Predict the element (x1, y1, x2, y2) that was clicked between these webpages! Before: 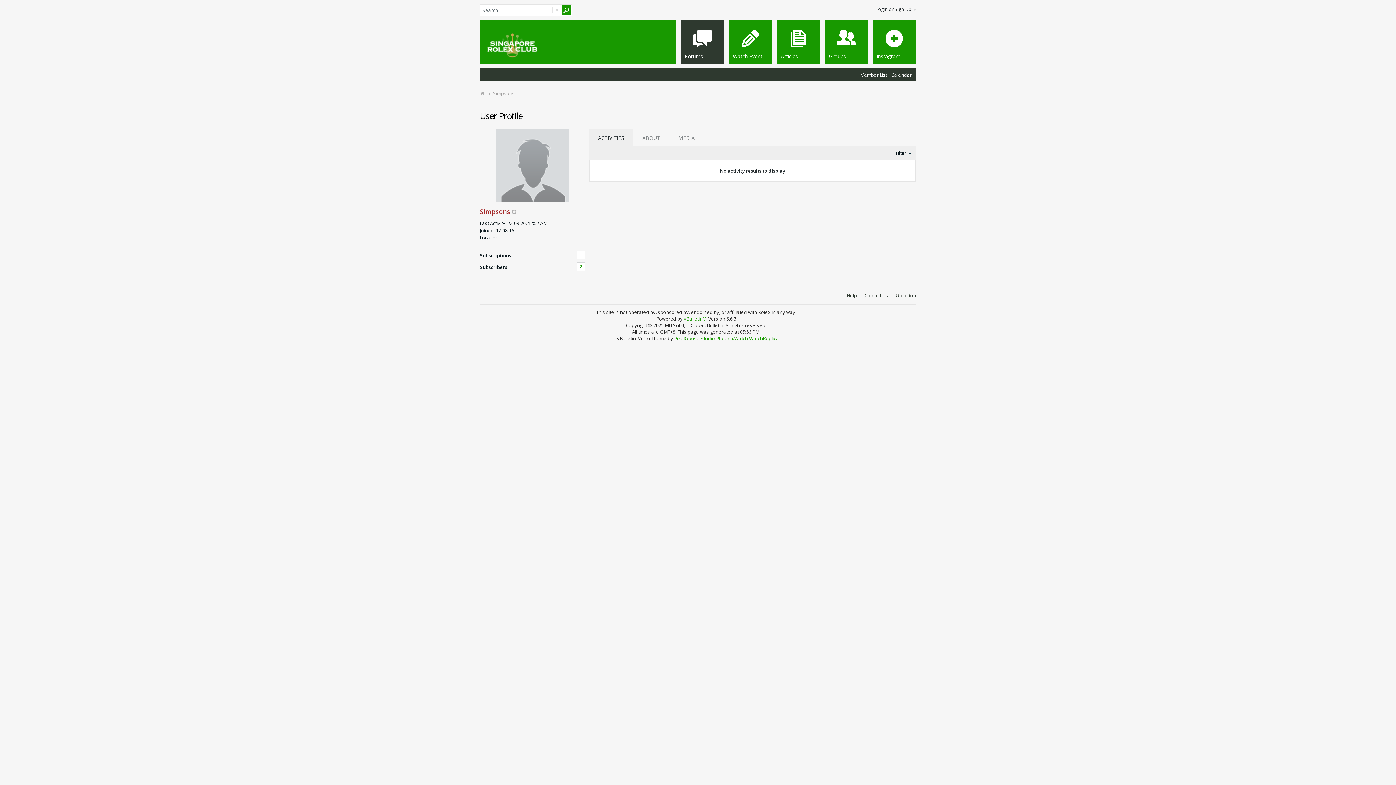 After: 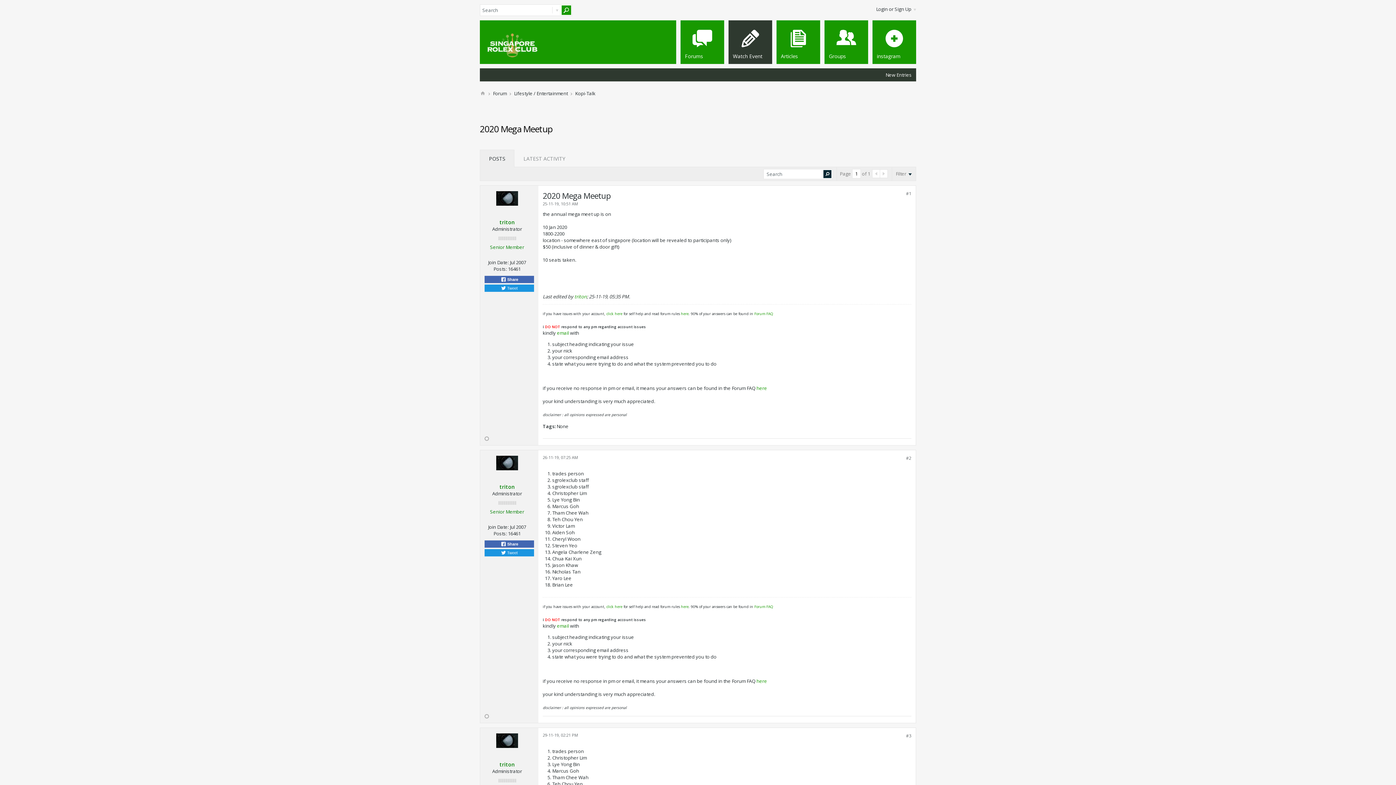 Action: bbox: (728, 20, 772, 64) label: Watch Event